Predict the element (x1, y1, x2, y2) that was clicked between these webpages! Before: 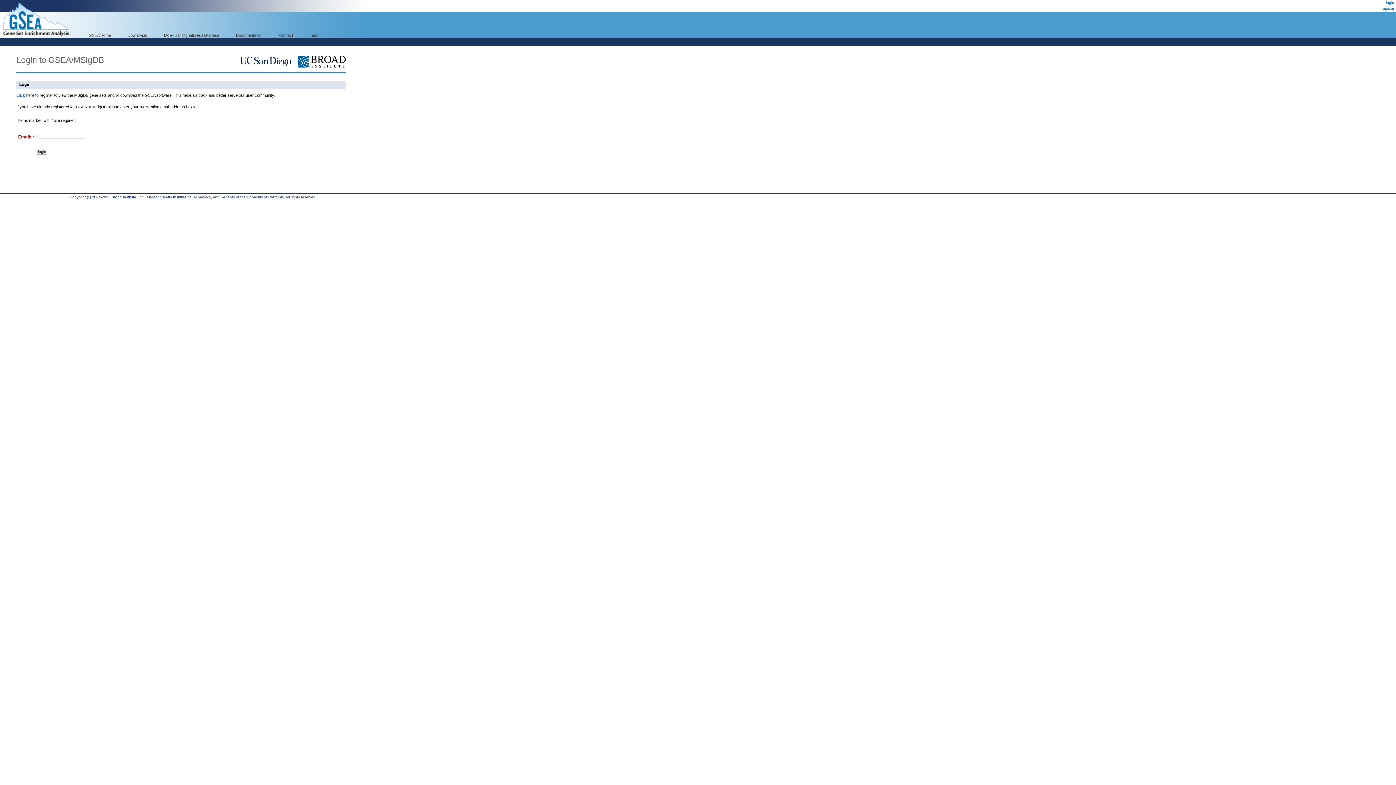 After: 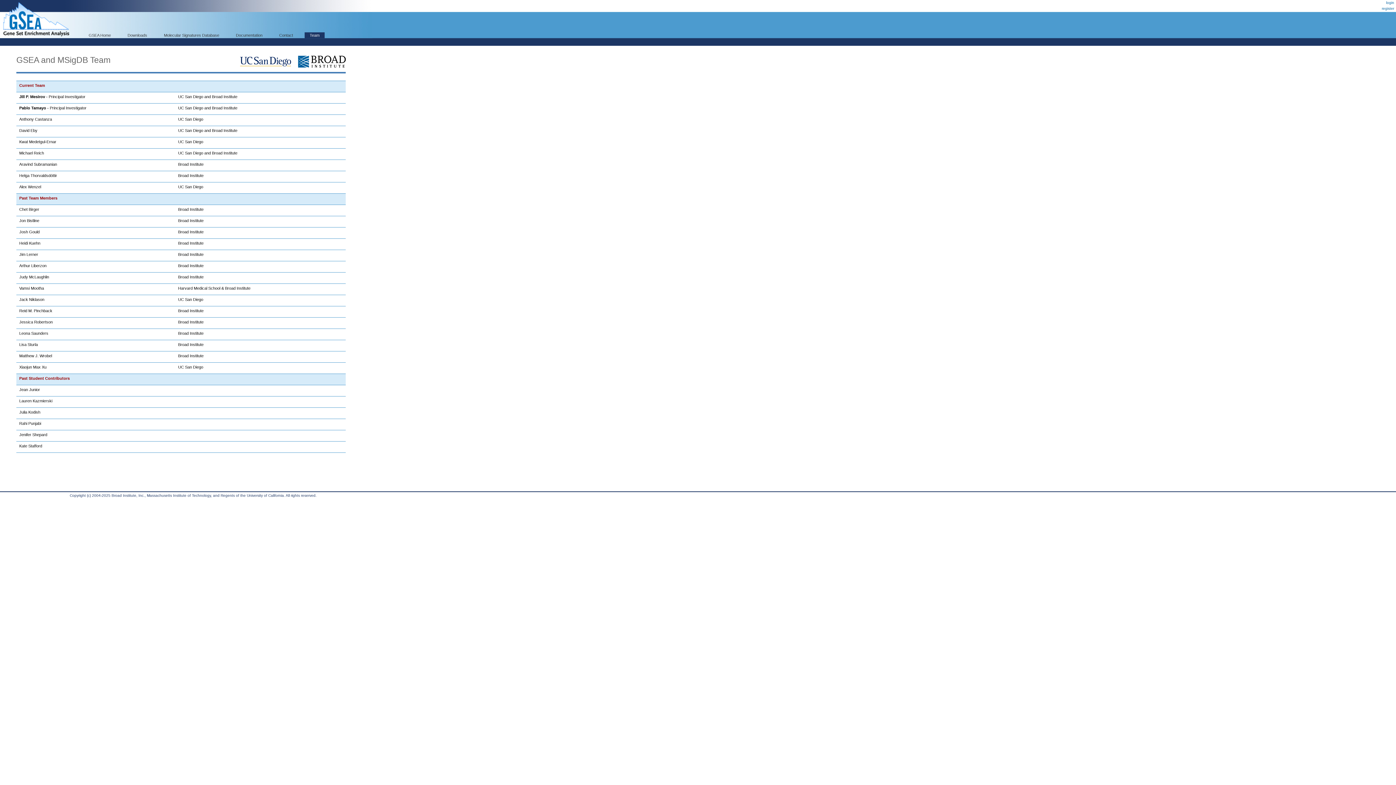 Action: bbox: (304, 32, 324, 38) label: Team